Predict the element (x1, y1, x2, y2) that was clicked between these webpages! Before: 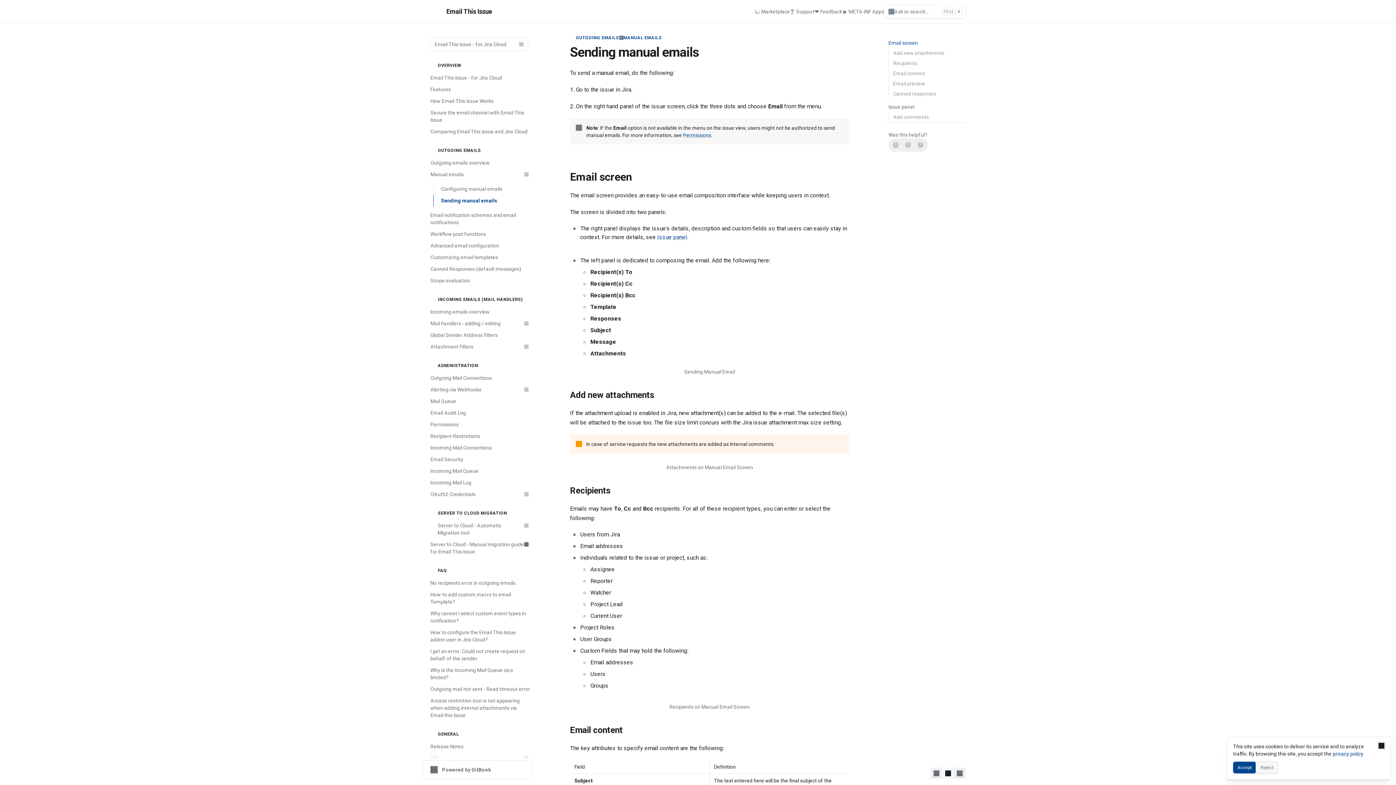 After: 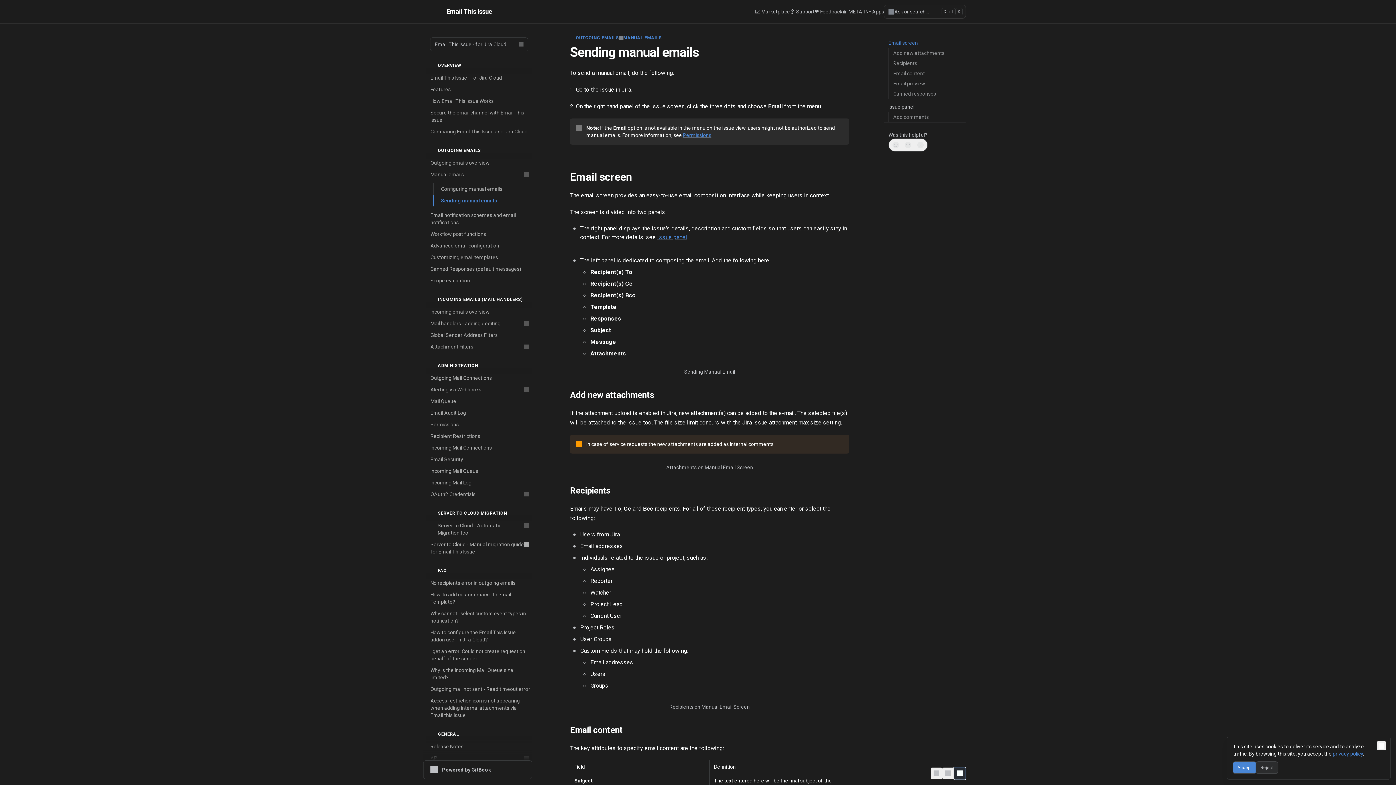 Action: label: Switch to dark theme bbox: (954, 768, 965, 779)